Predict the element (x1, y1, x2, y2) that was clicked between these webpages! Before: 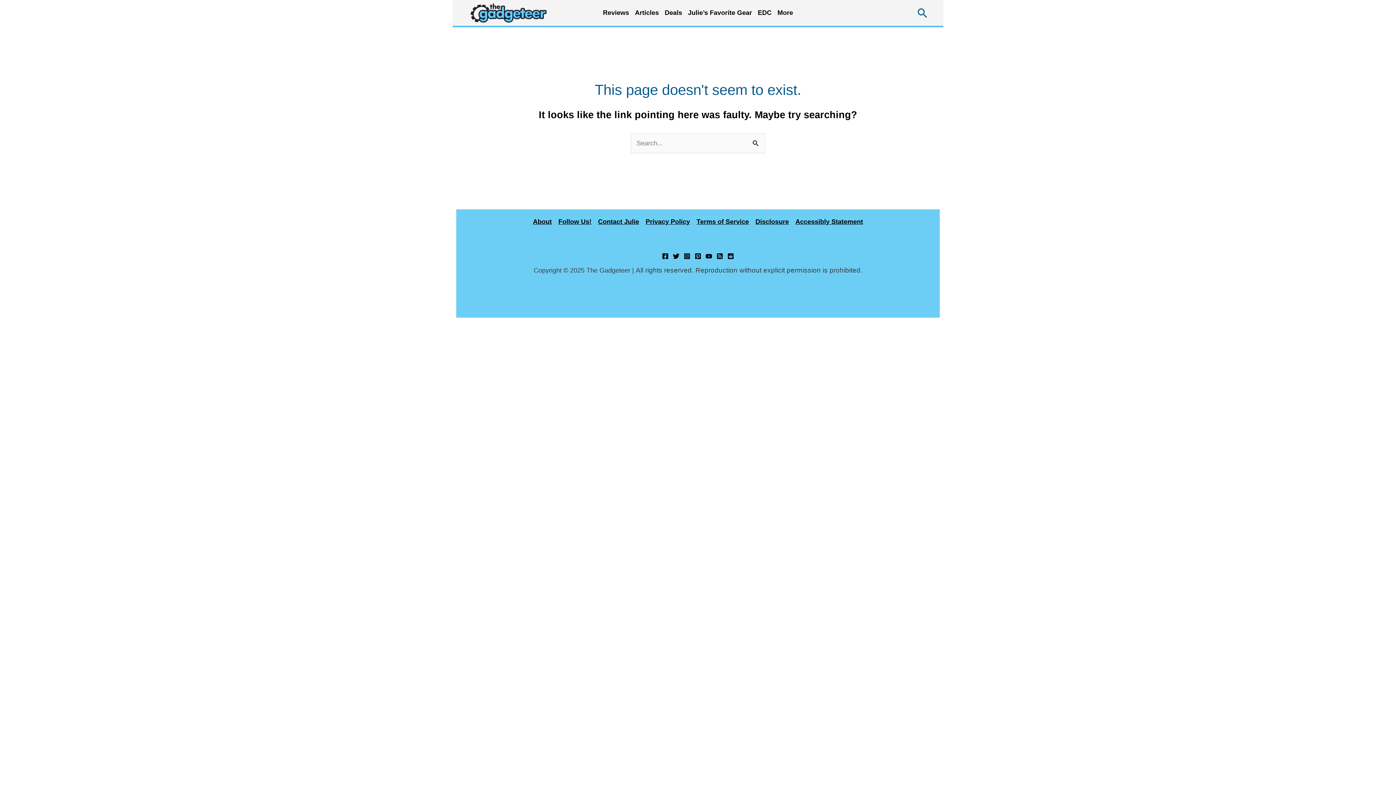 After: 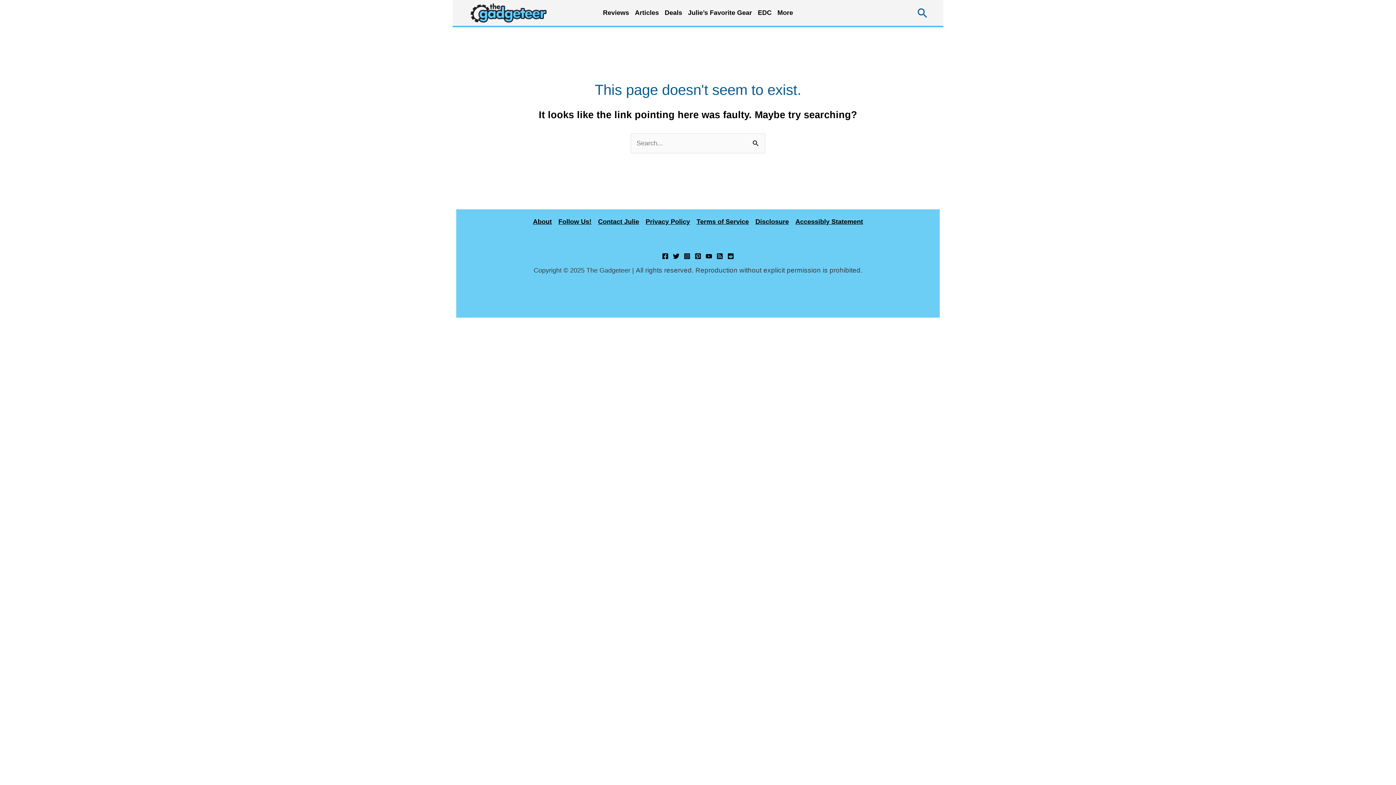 Action: bbox: (673, 253, 679, 259) label: Twitter